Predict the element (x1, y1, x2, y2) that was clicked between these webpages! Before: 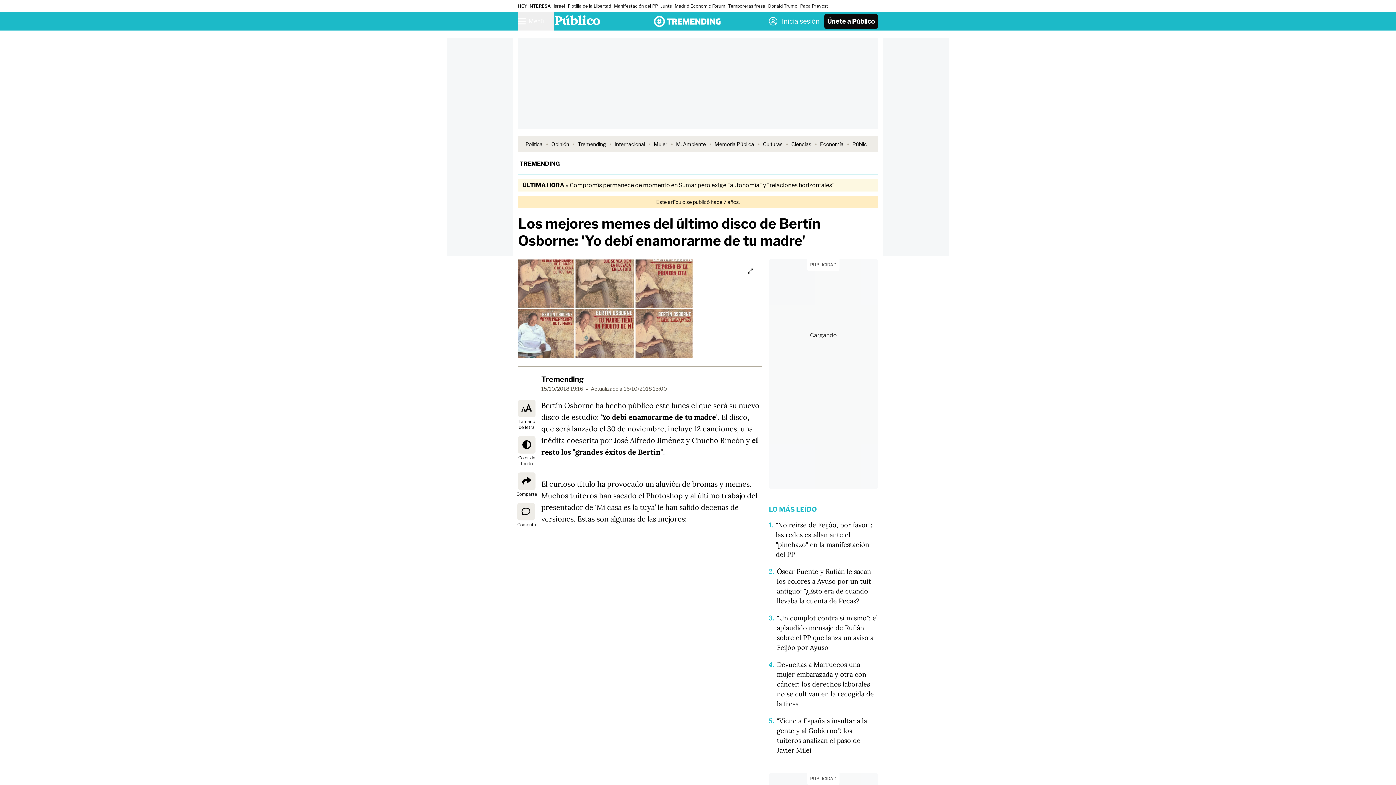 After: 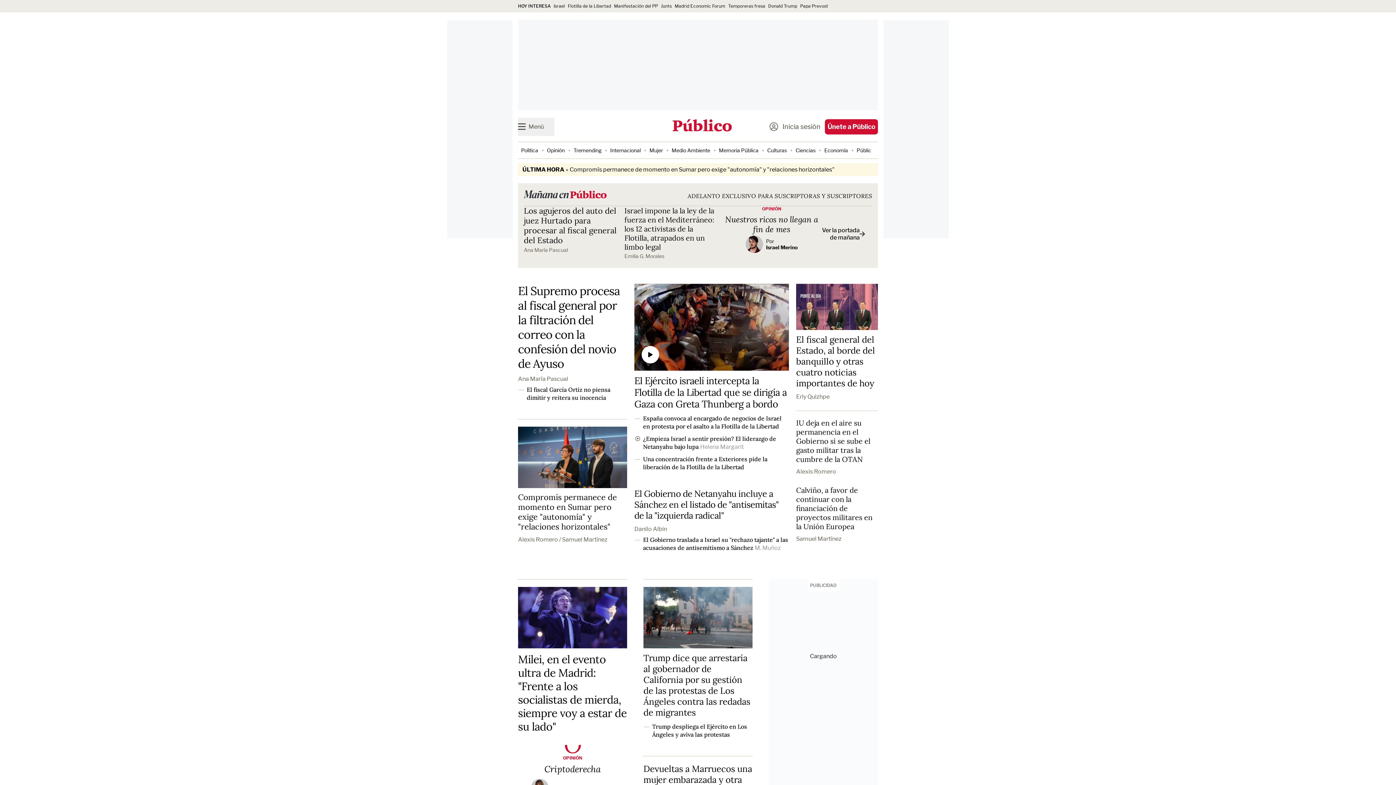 Action: bbox: (554, 15, 600, 27) label: Público